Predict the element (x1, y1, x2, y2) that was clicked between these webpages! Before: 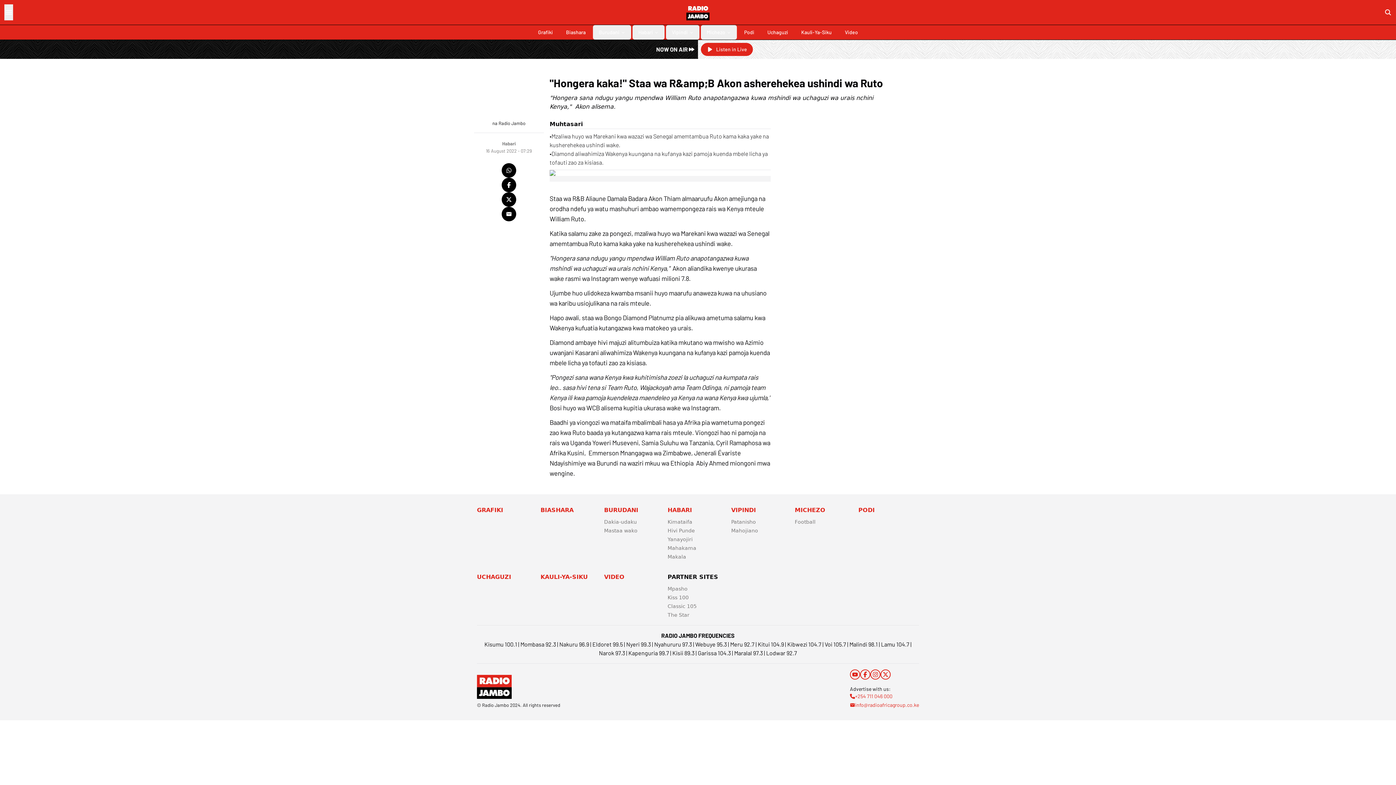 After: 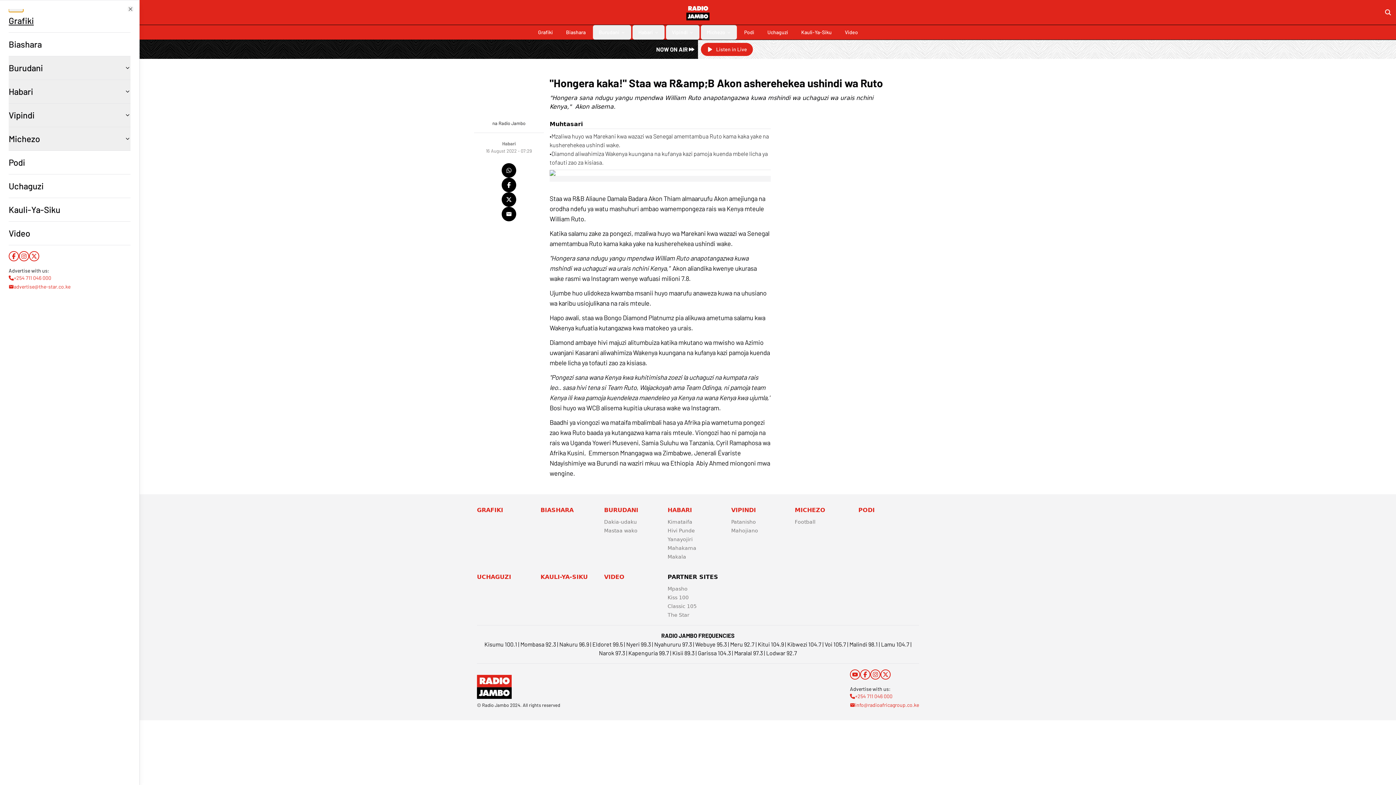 Action: bbox: (4, 4, 13, 20)